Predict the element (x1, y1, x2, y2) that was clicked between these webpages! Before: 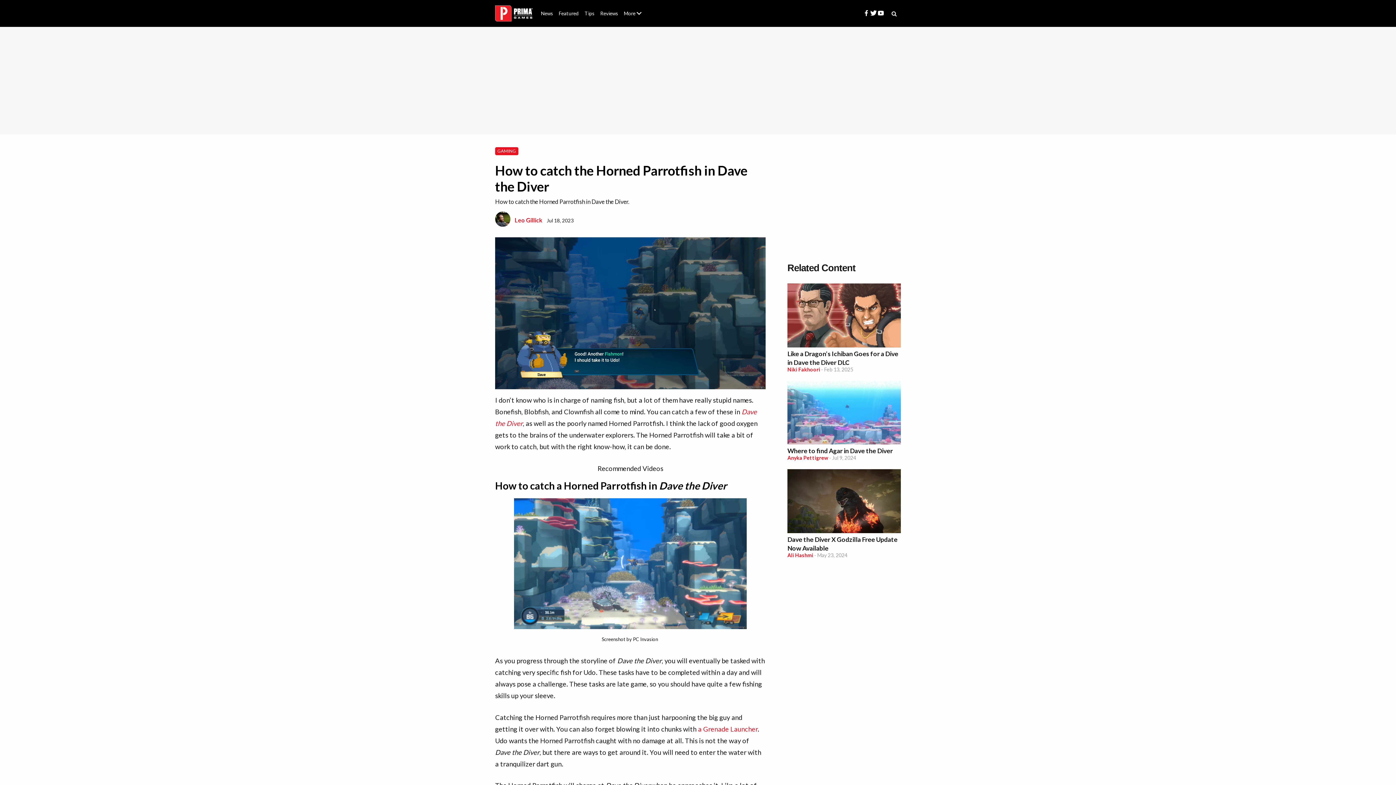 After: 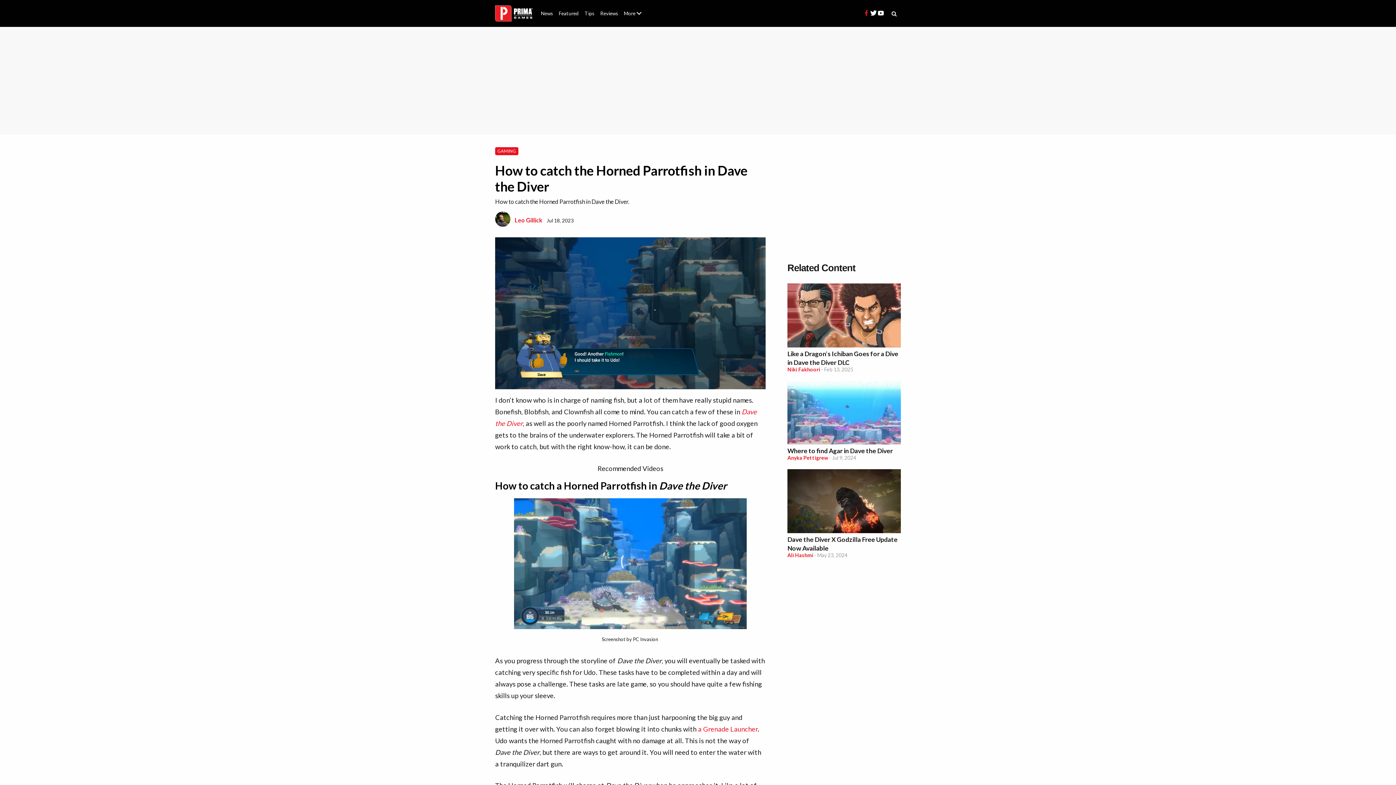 Action: bbox: (862, 10, 870, 17)